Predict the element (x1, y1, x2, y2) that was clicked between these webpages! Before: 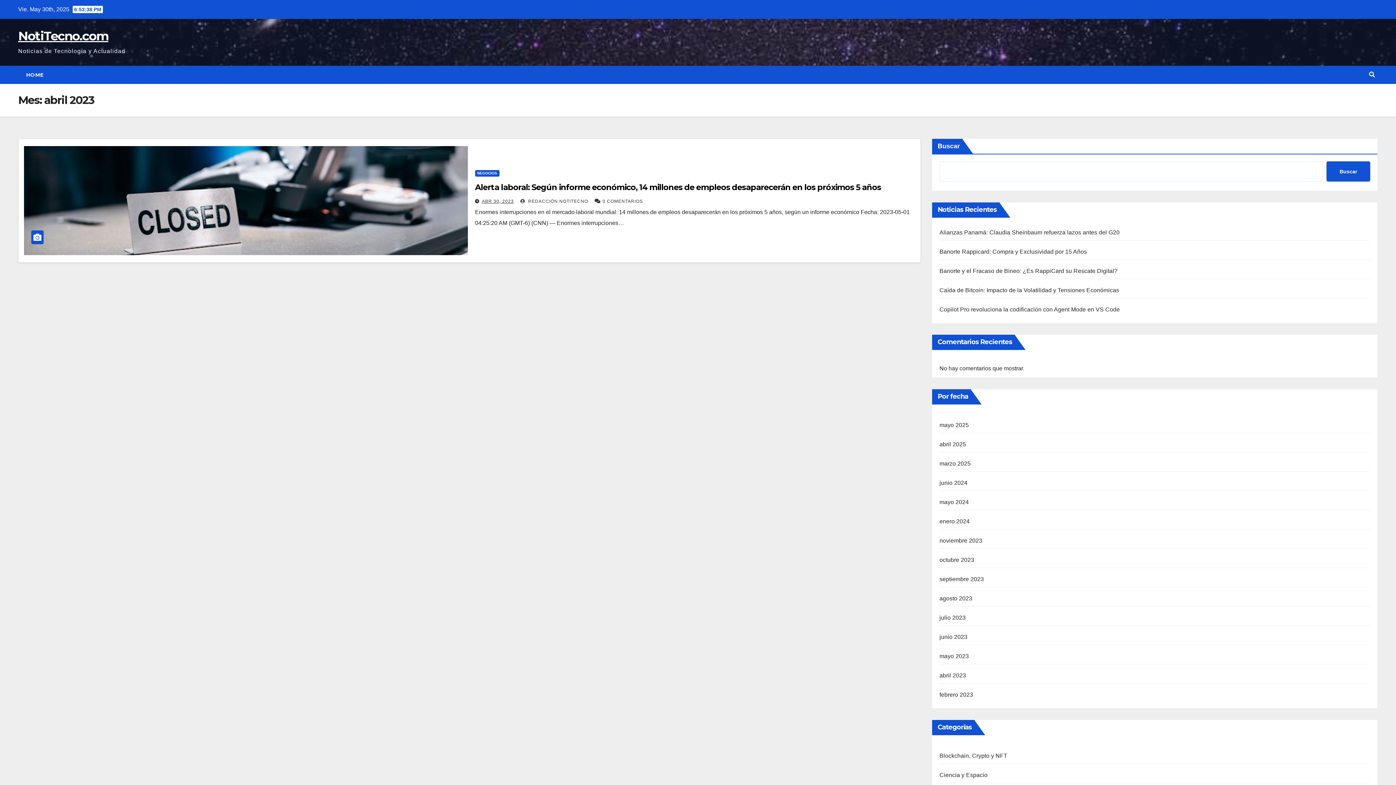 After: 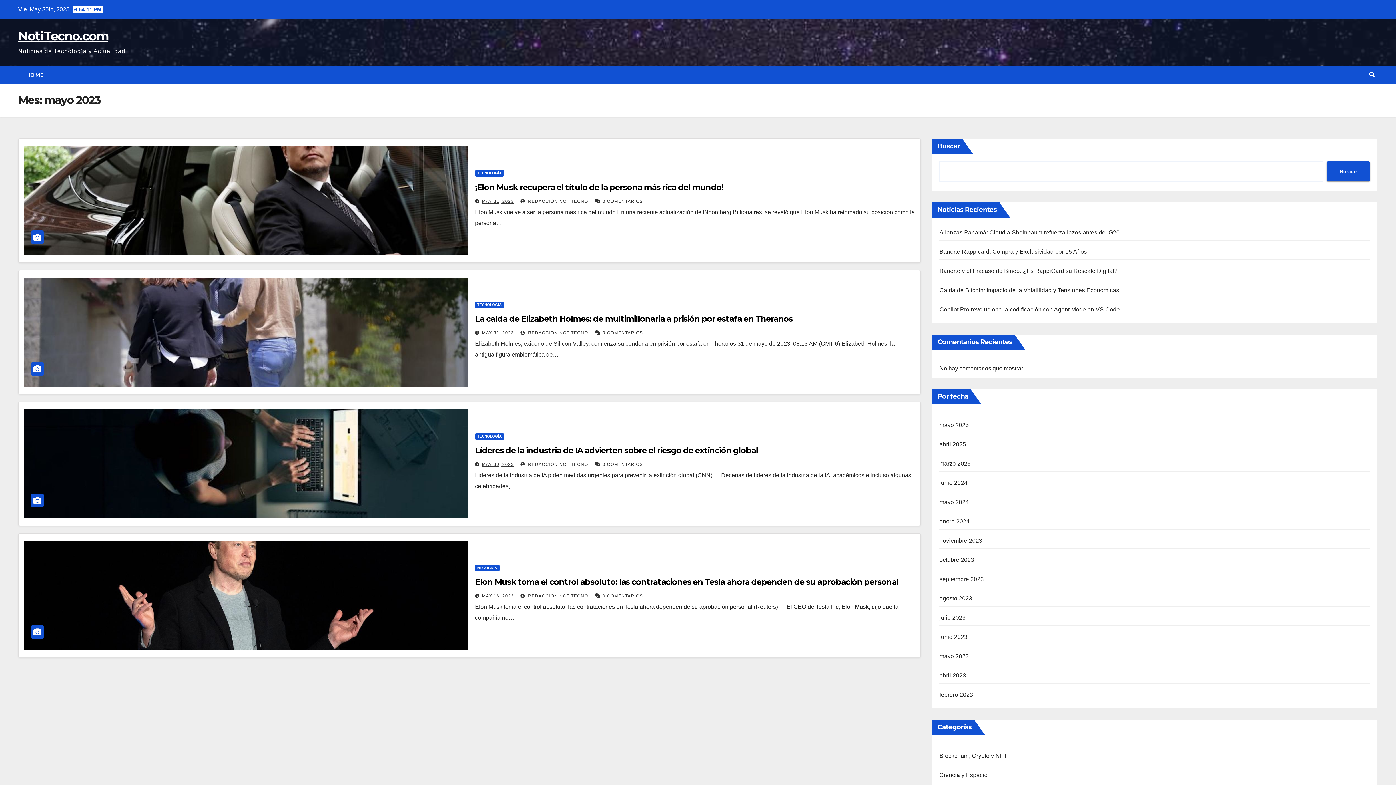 Action: bbox: (939, 653, 969, 659) label: mayo 2023